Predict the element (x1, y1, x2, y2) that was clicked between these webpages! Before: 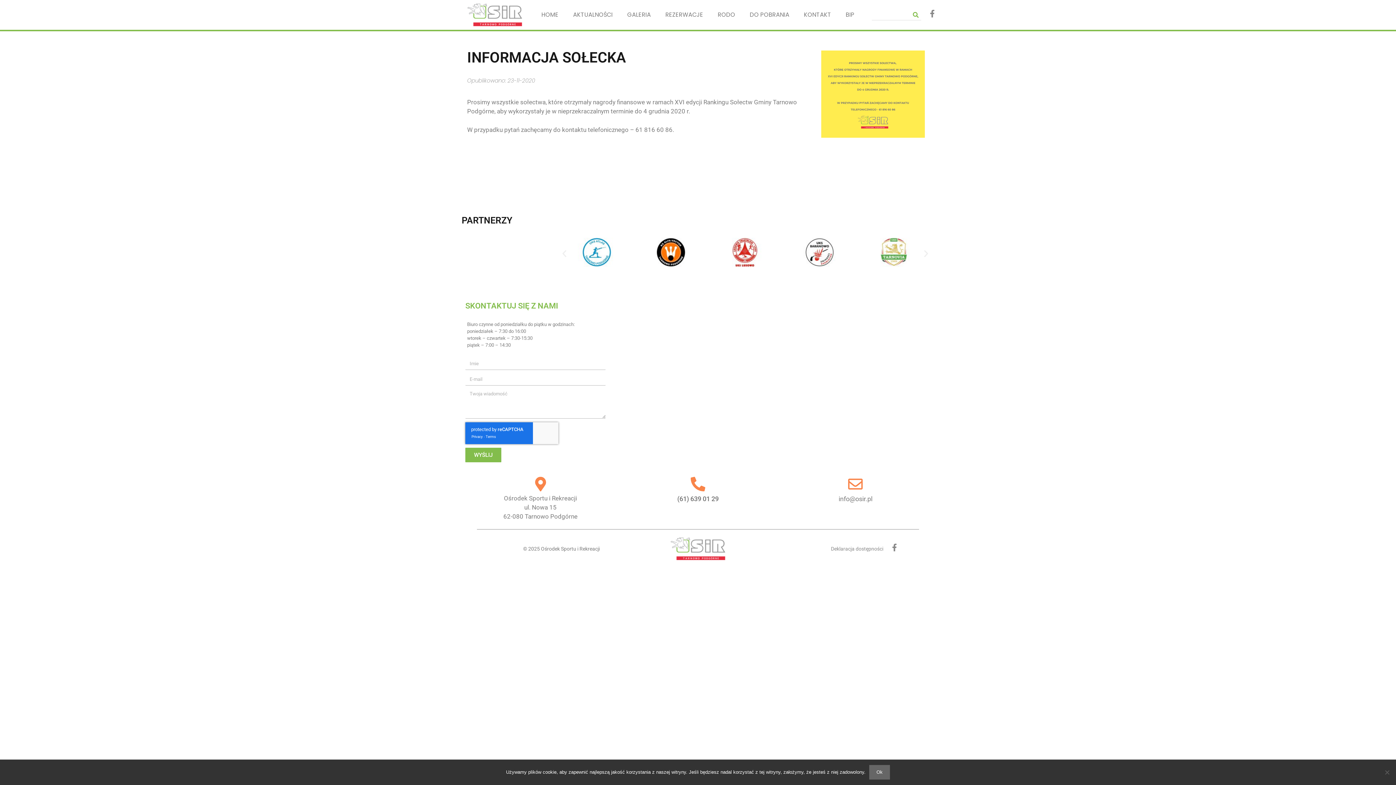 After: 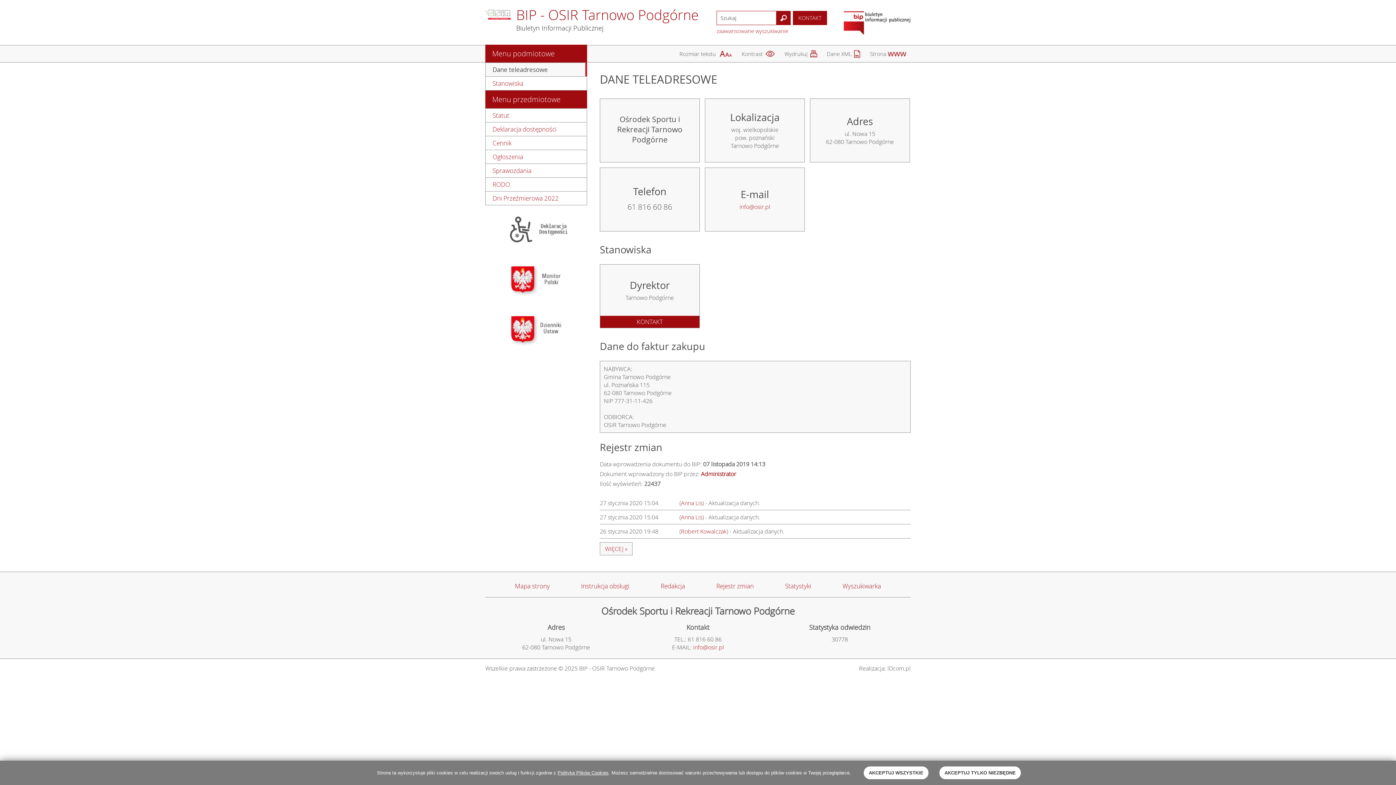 Action: bbox: (838, 6, 862, 23) label: BIP